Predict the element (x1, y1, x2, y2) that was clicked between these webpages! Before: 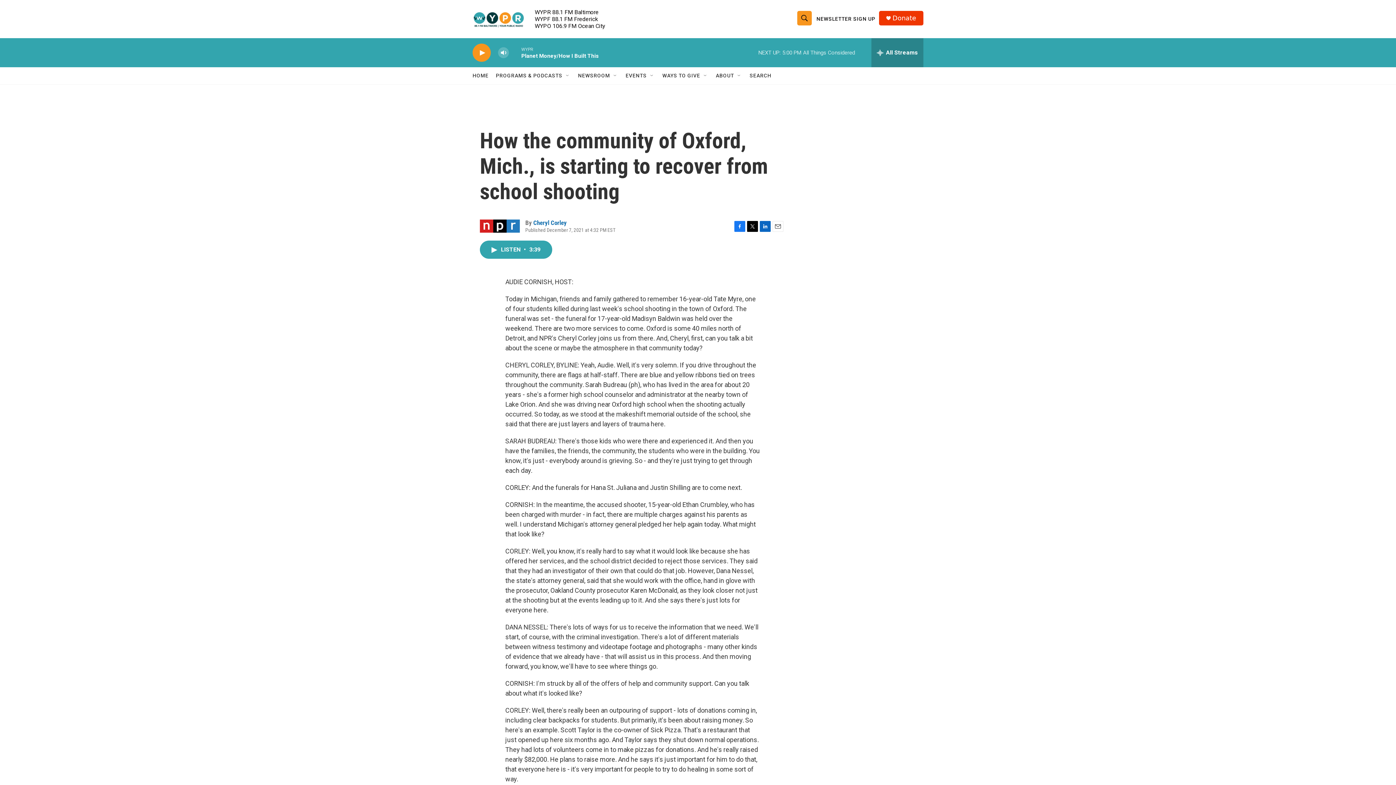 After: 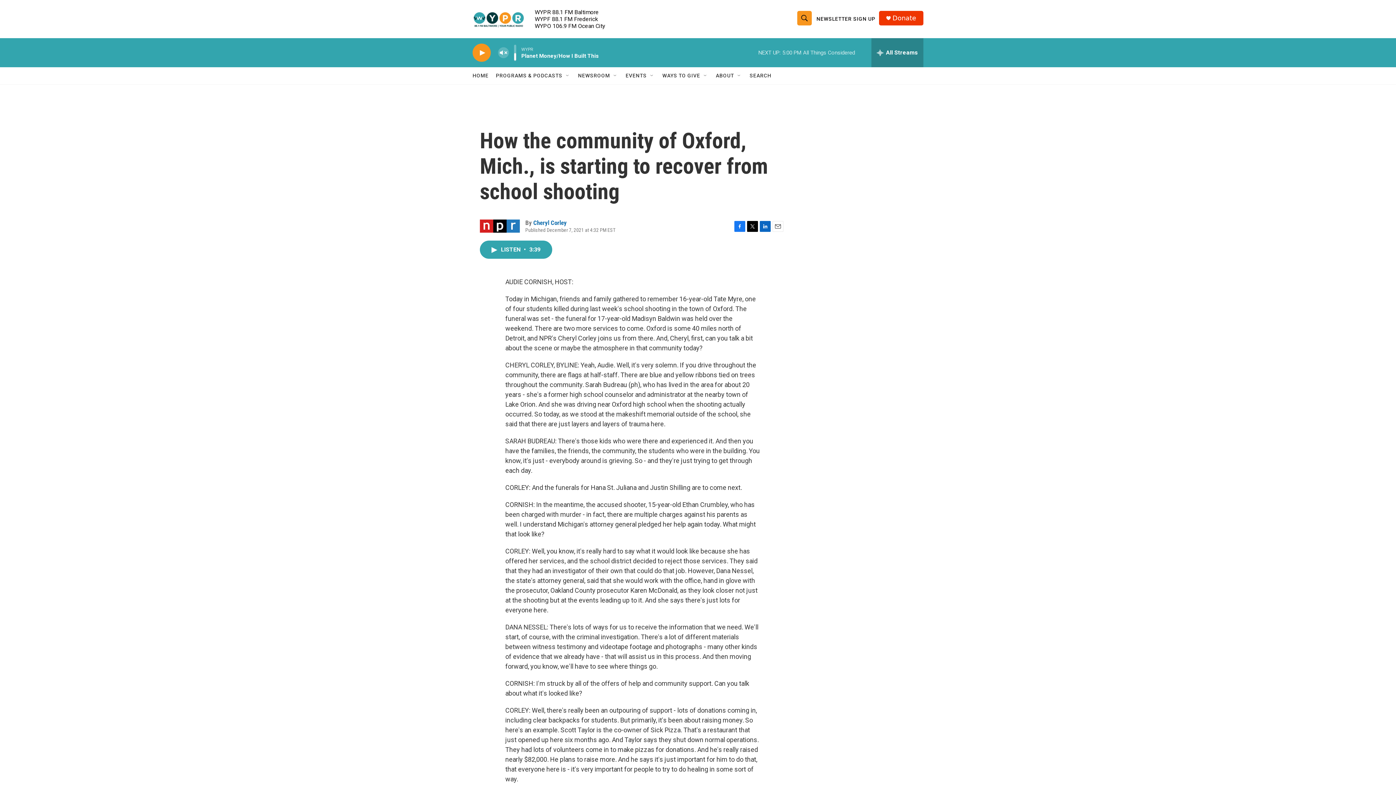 Action: bbox: (497, 44, 509, 60) label: volume